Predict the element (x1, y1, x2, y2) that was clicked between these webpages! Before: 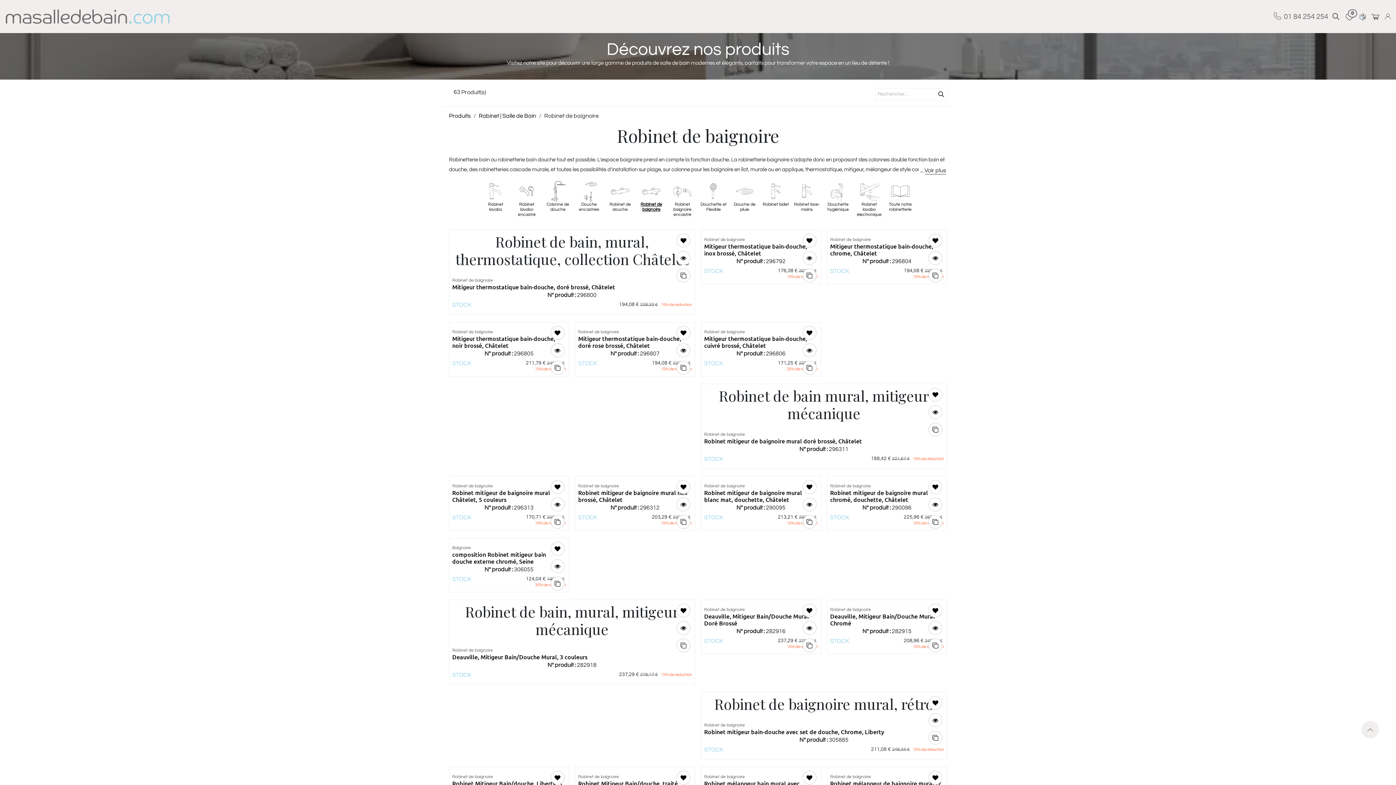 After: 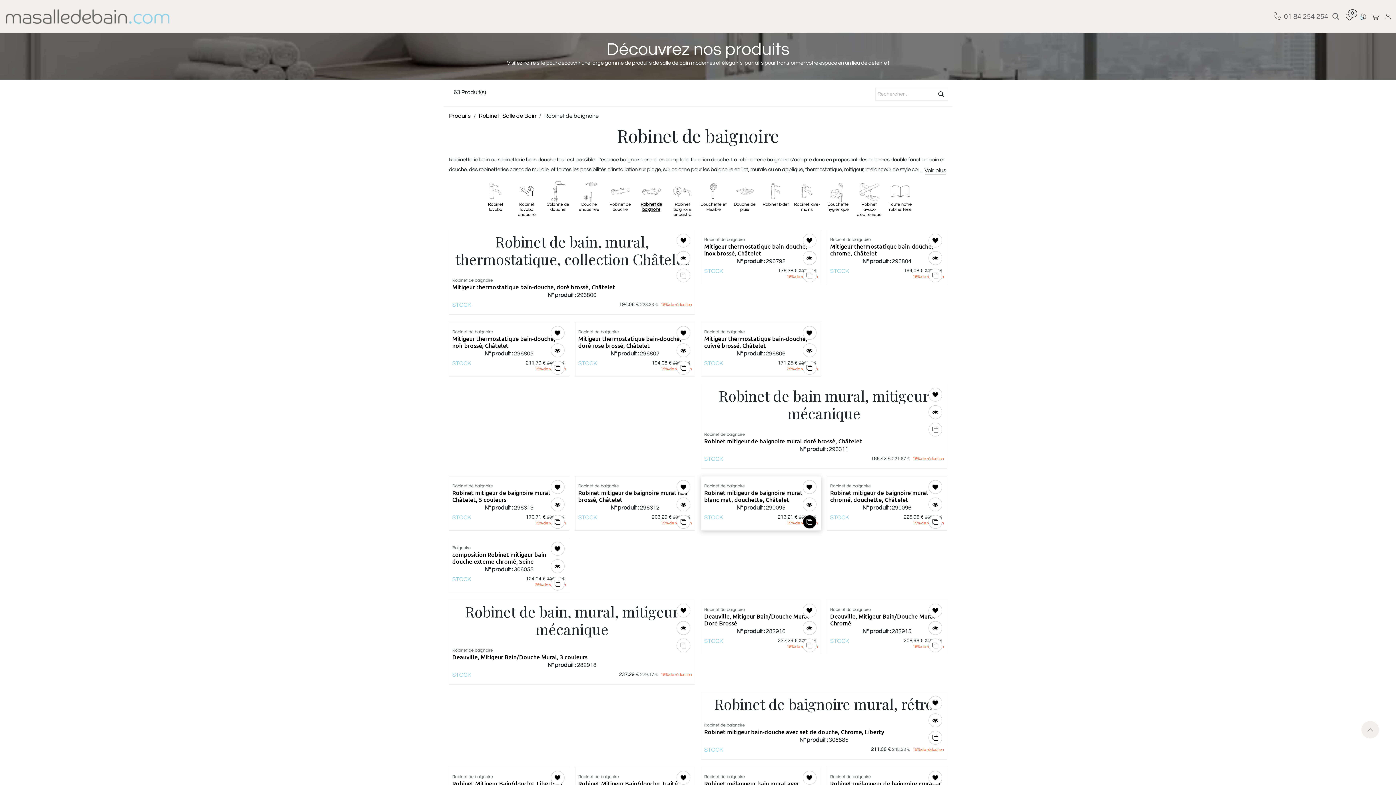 Action: bbox: (802, 515, 816, 529)